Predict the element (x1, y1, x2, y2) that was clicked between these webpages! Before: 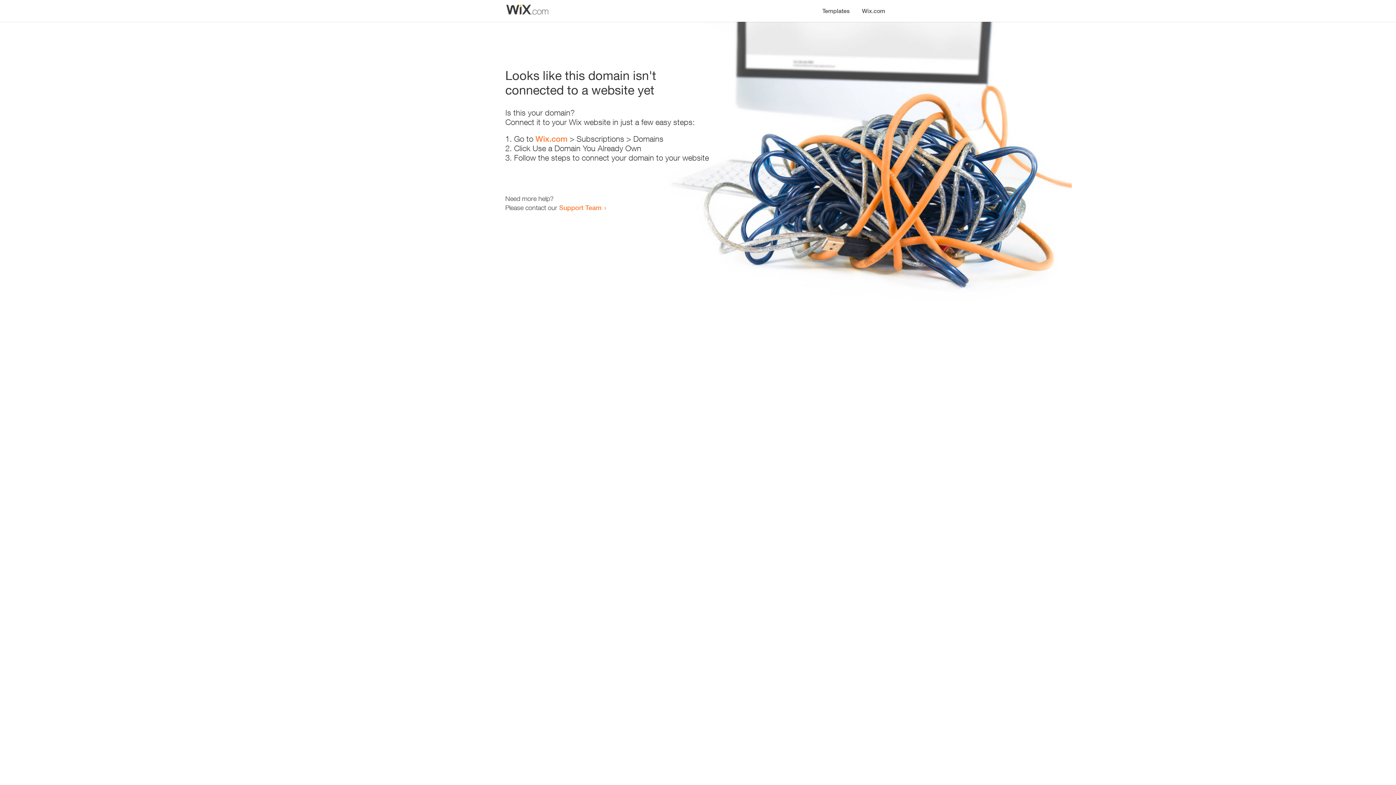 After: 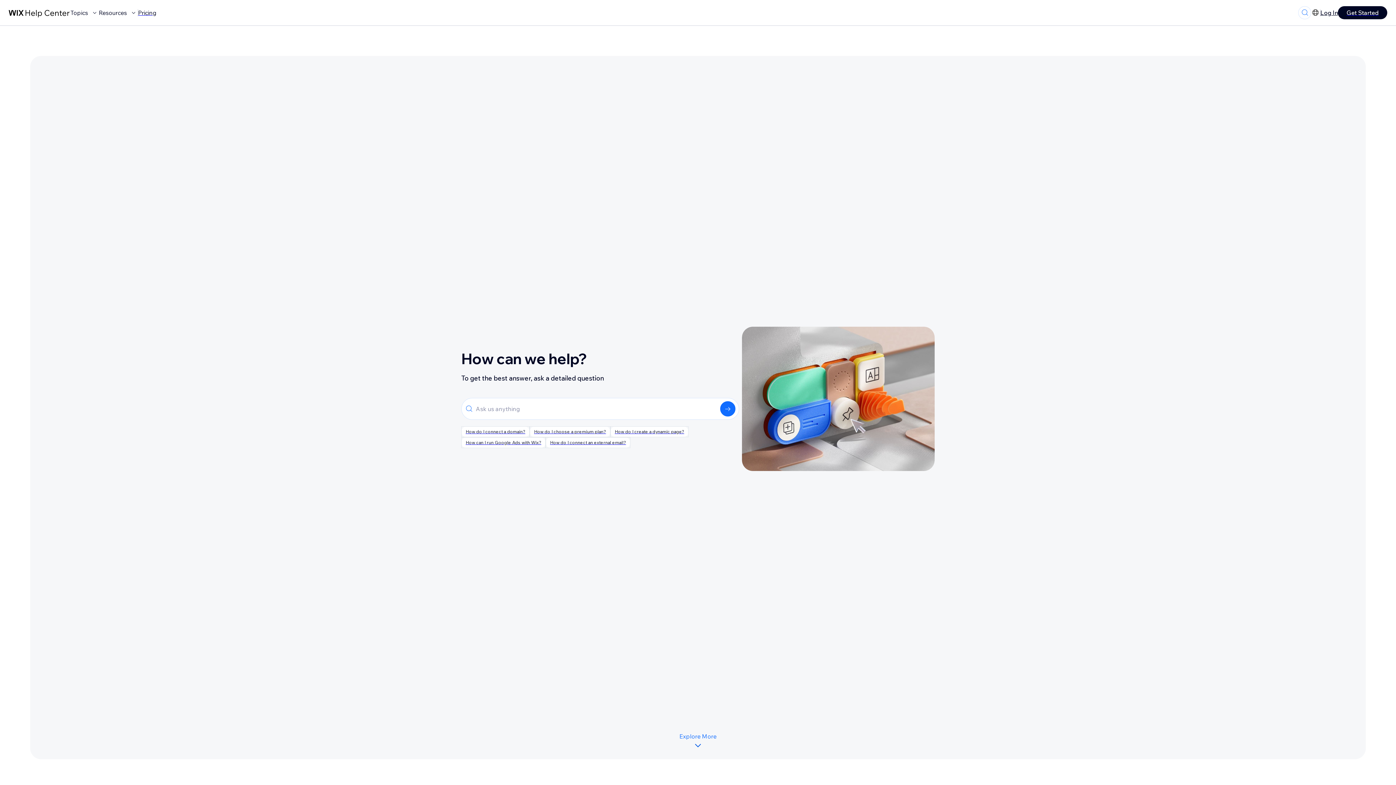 Action: bbox: (559, 203, 601, 211) label: Support Team